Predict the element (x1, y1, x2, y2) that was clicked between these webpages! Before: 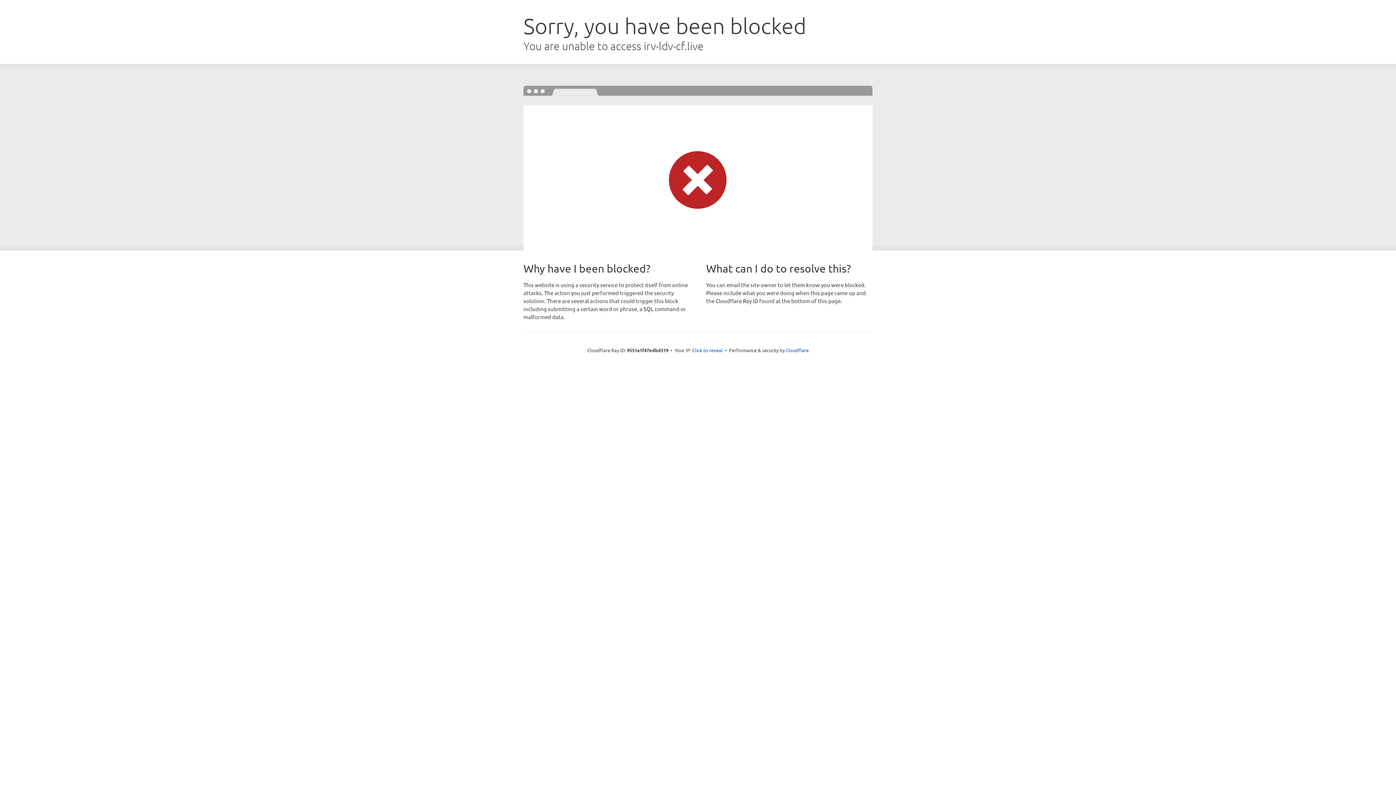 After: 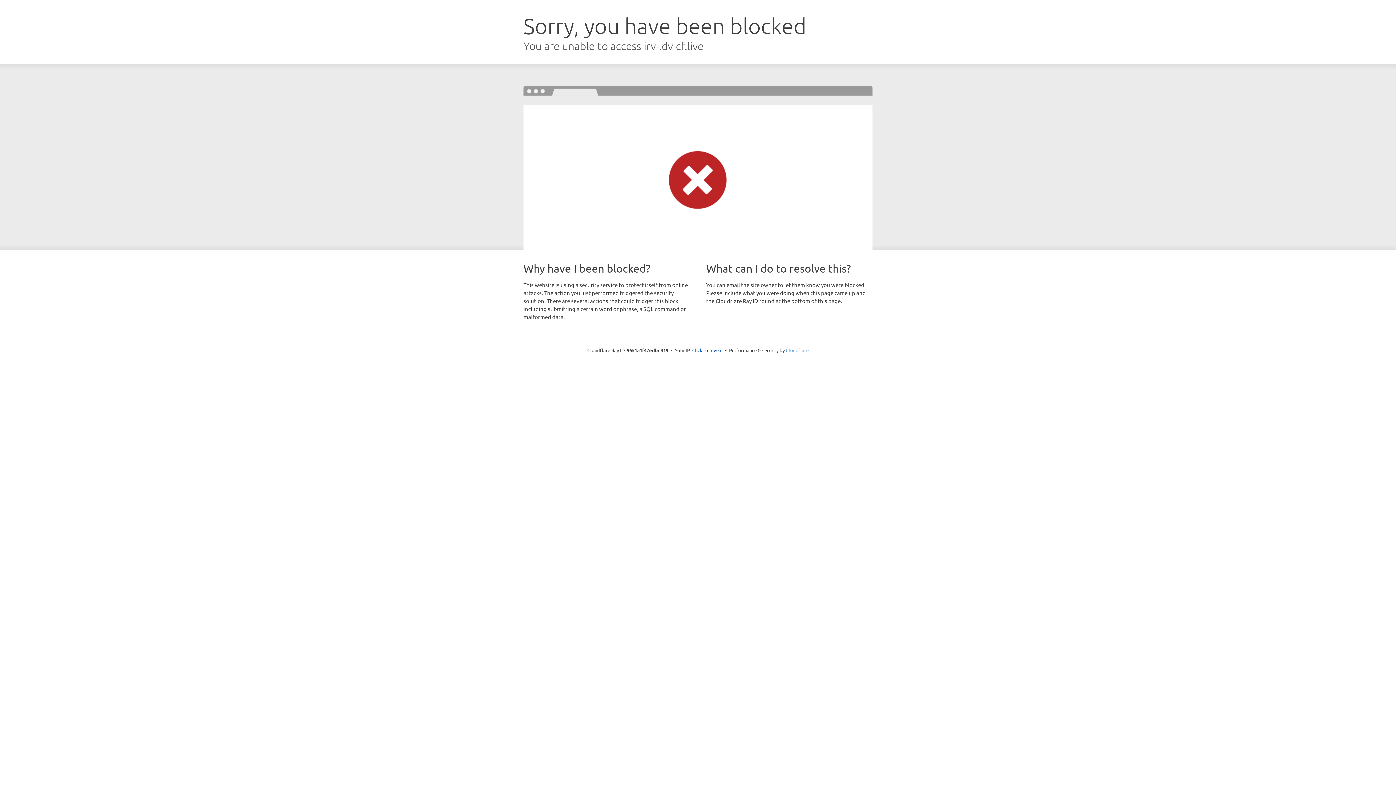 Action: bbox: (786, 347, 808, 353) label: Cloudflare